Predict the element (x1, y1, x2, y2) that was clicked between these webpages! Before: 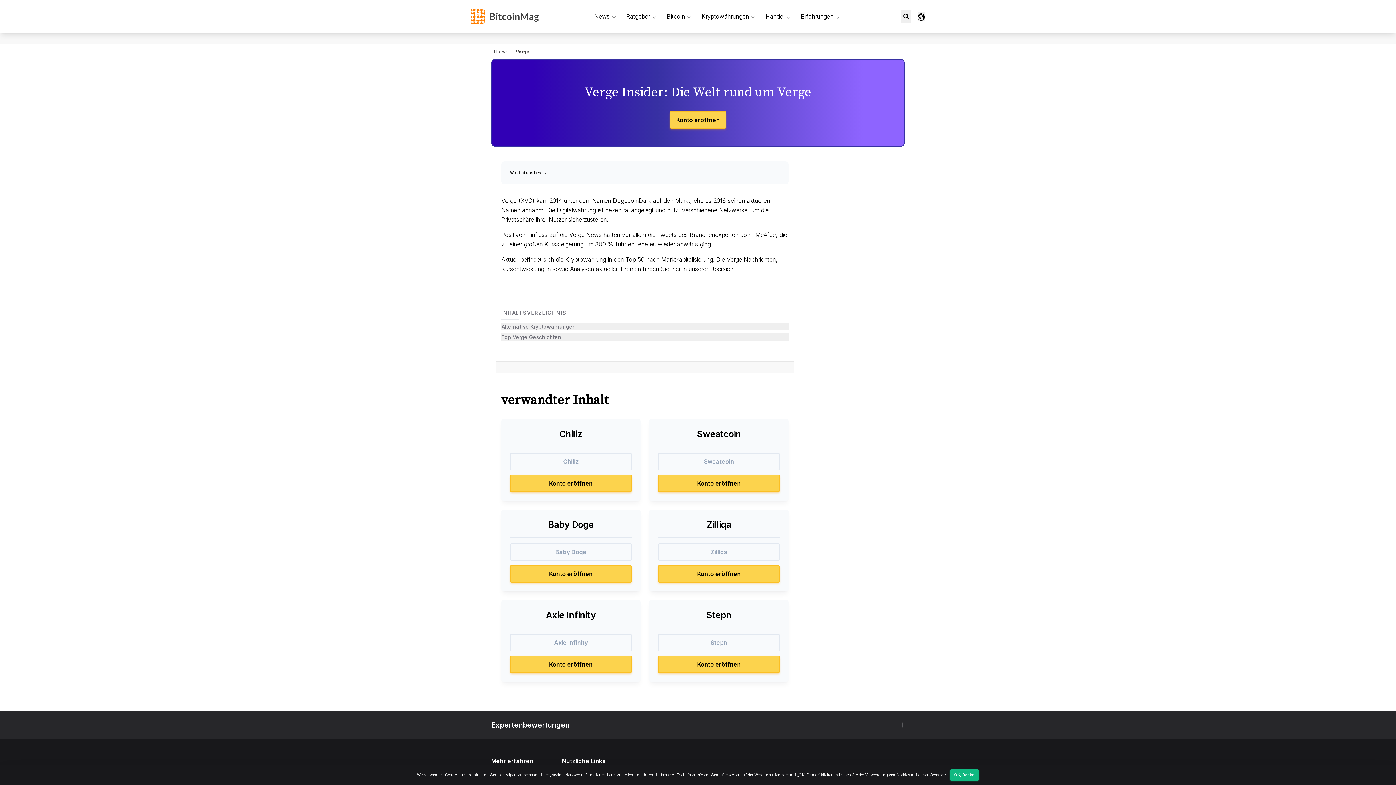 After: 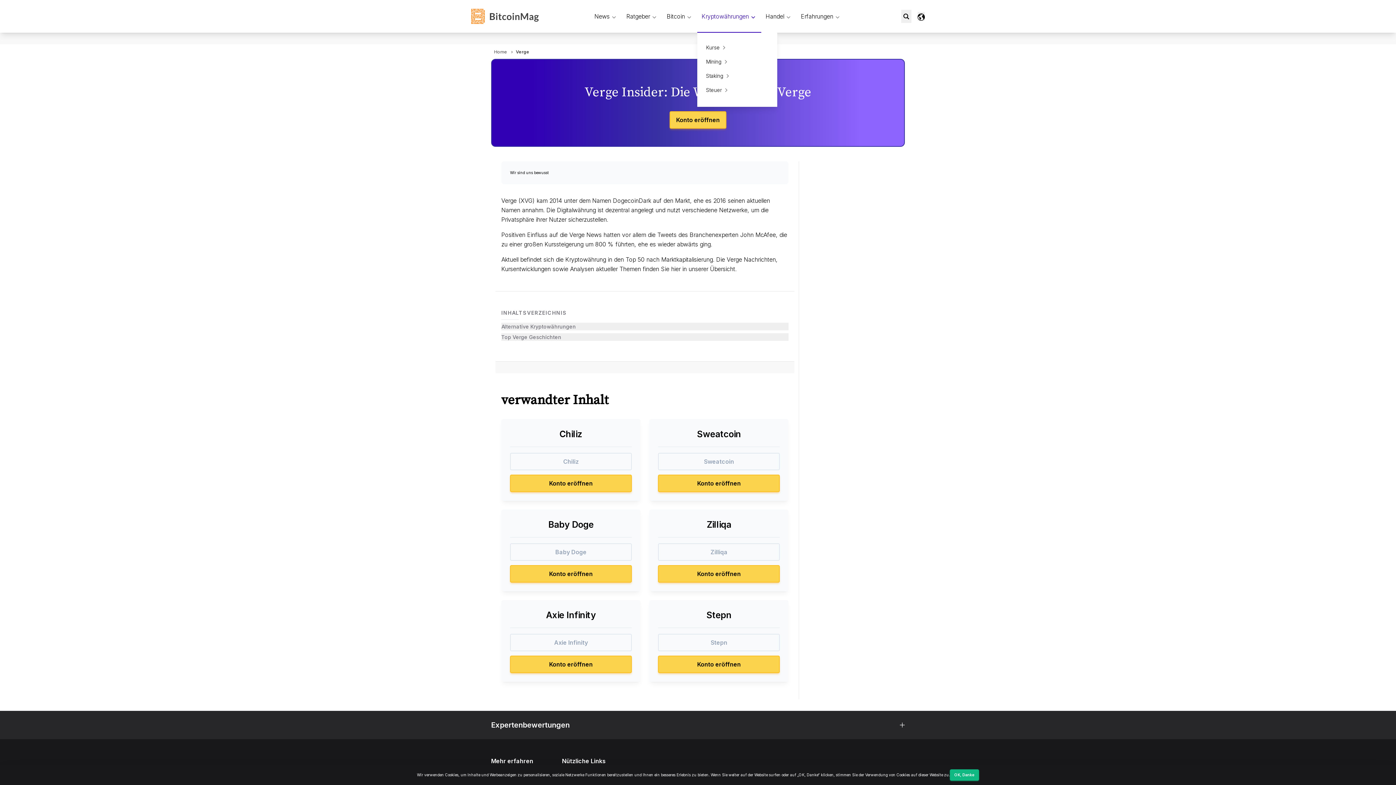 Action: label: Kryptowährungen bbox: (697, 0, 761, 32)